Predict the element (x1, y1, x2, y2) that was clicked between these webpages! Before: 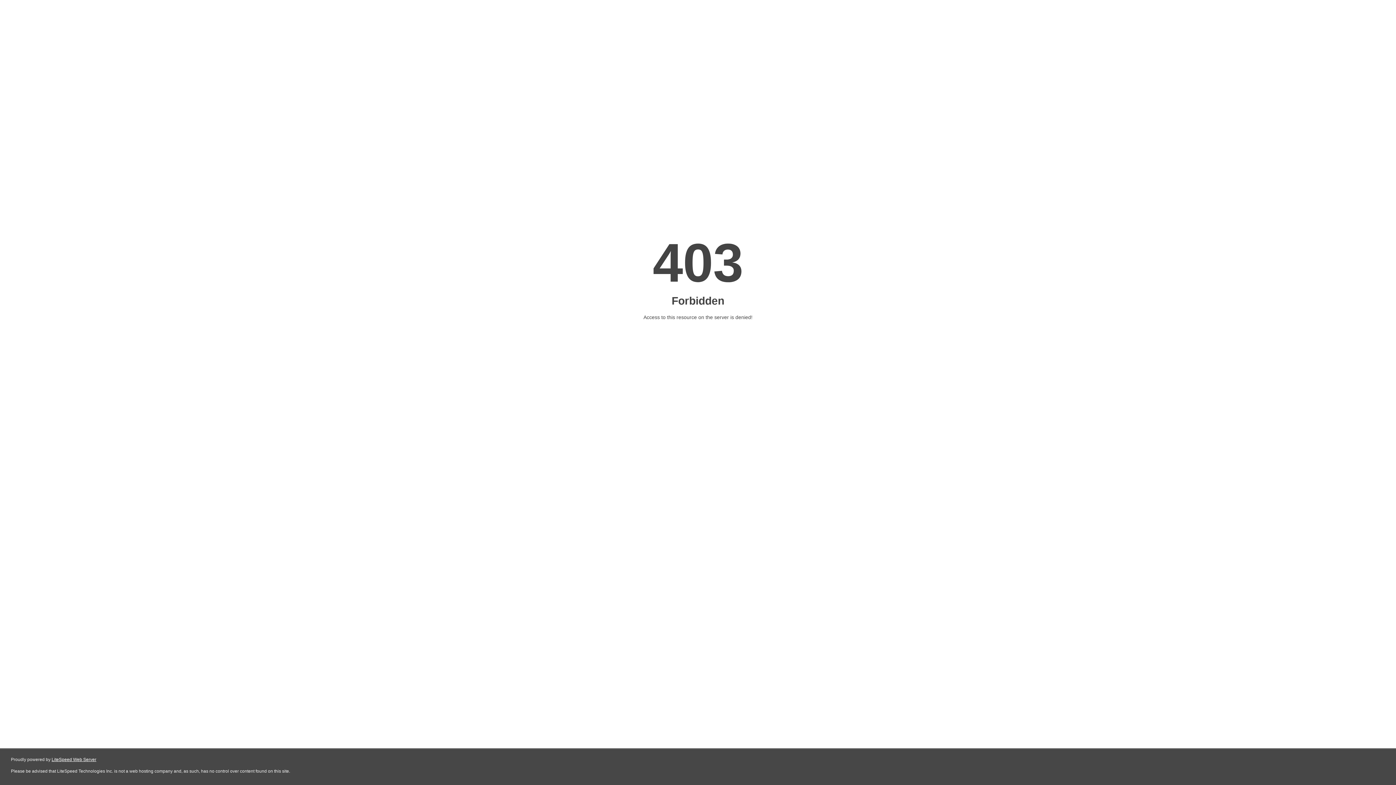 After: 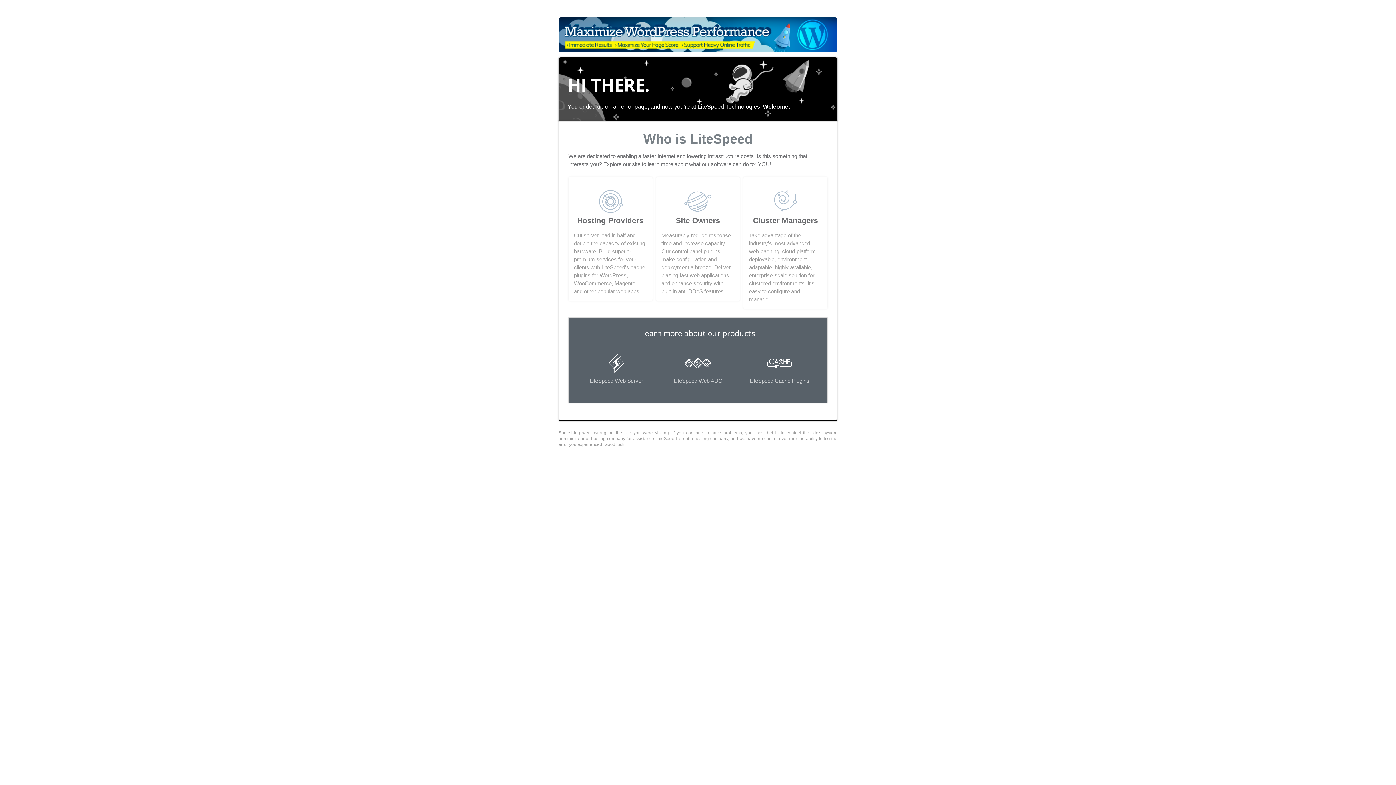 Action: bbox: (51, 757, 96, 762) label: LiteSpeed Web Server